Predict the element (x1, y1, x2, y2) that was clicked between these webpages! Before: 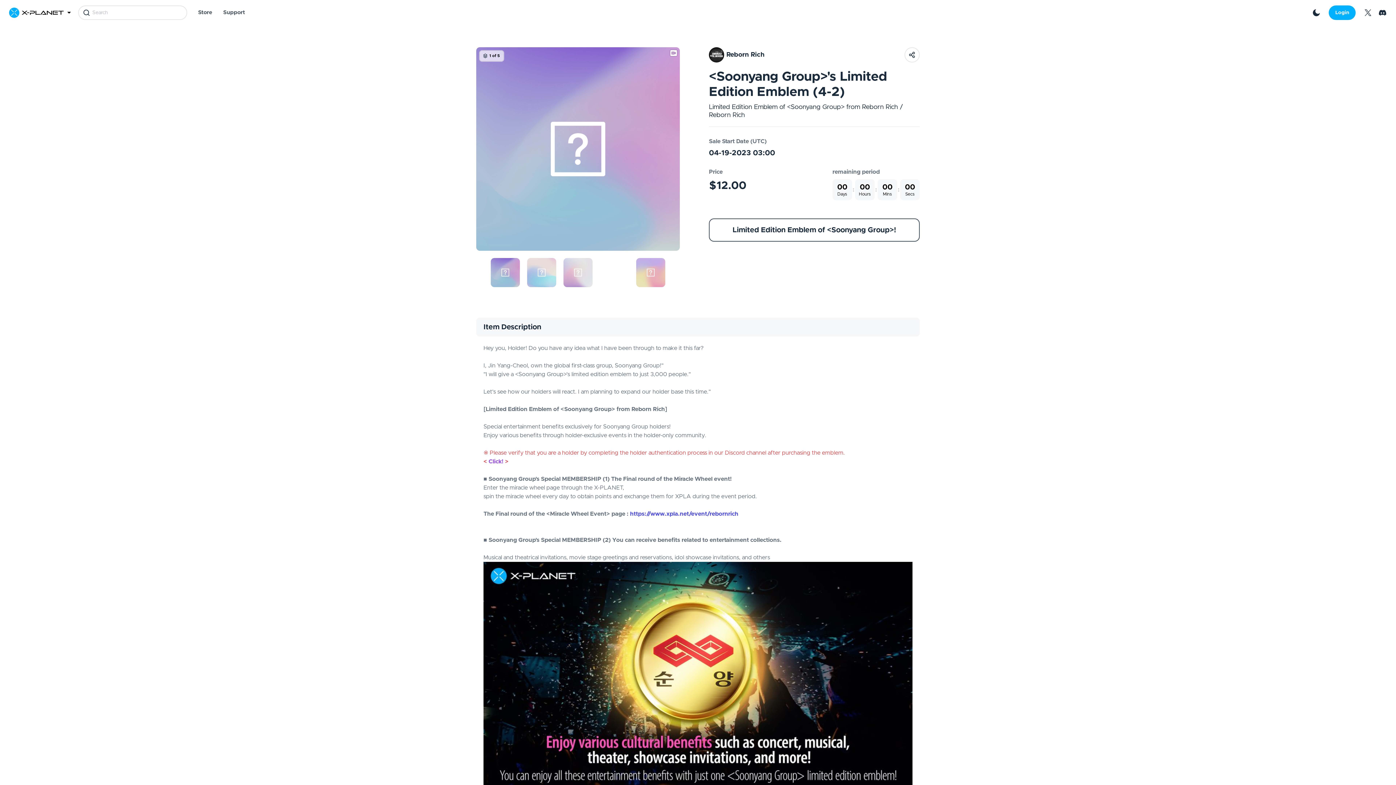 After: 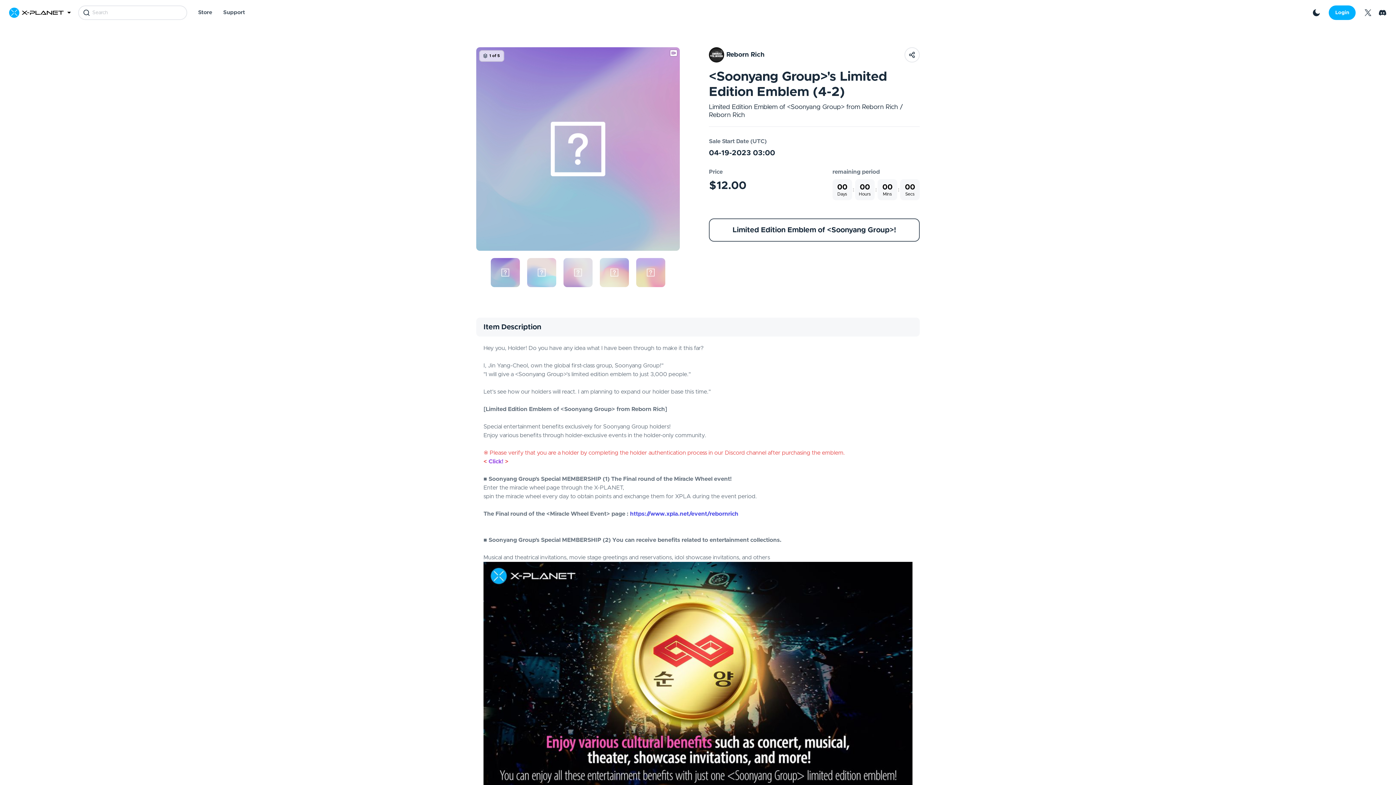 Action: bbox: (1361, 5, 1375, 20) label: Twitter